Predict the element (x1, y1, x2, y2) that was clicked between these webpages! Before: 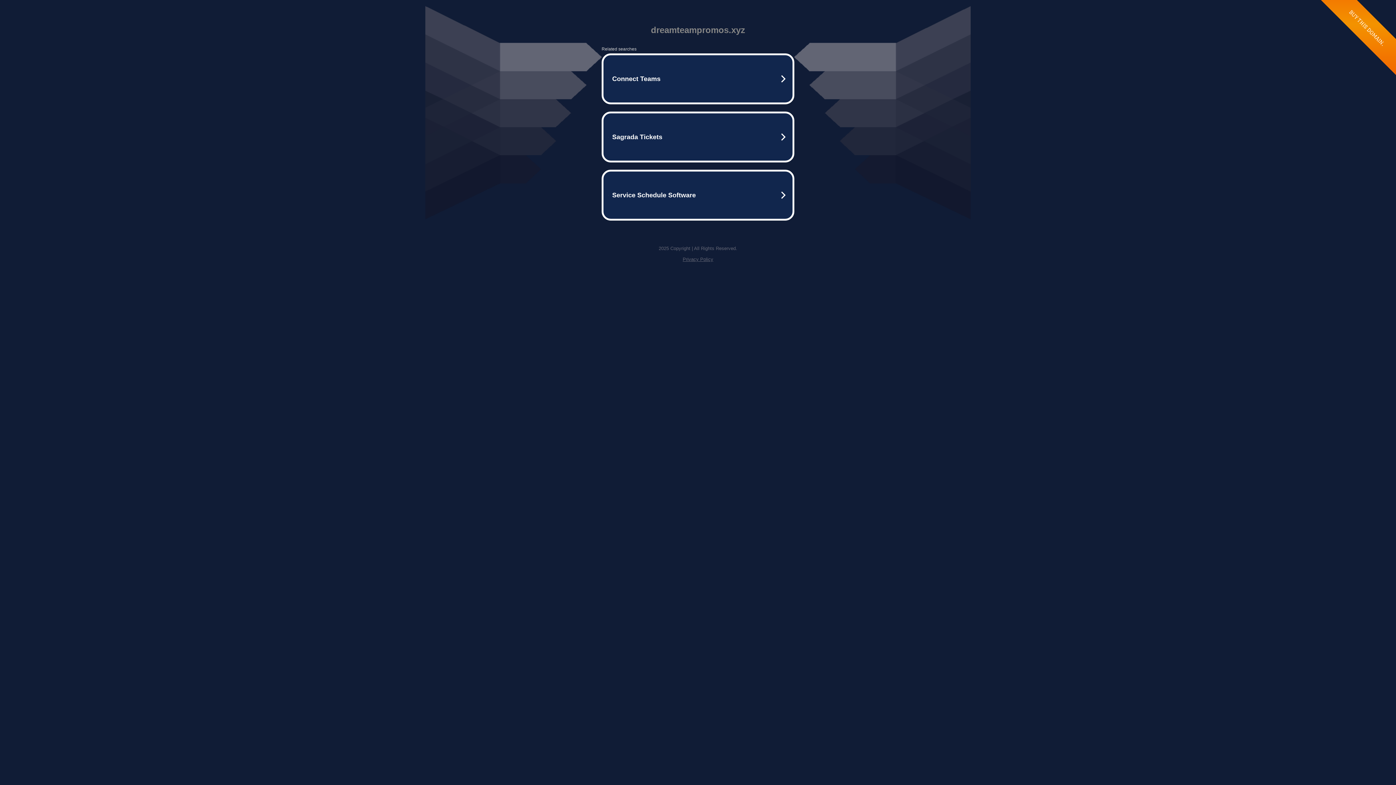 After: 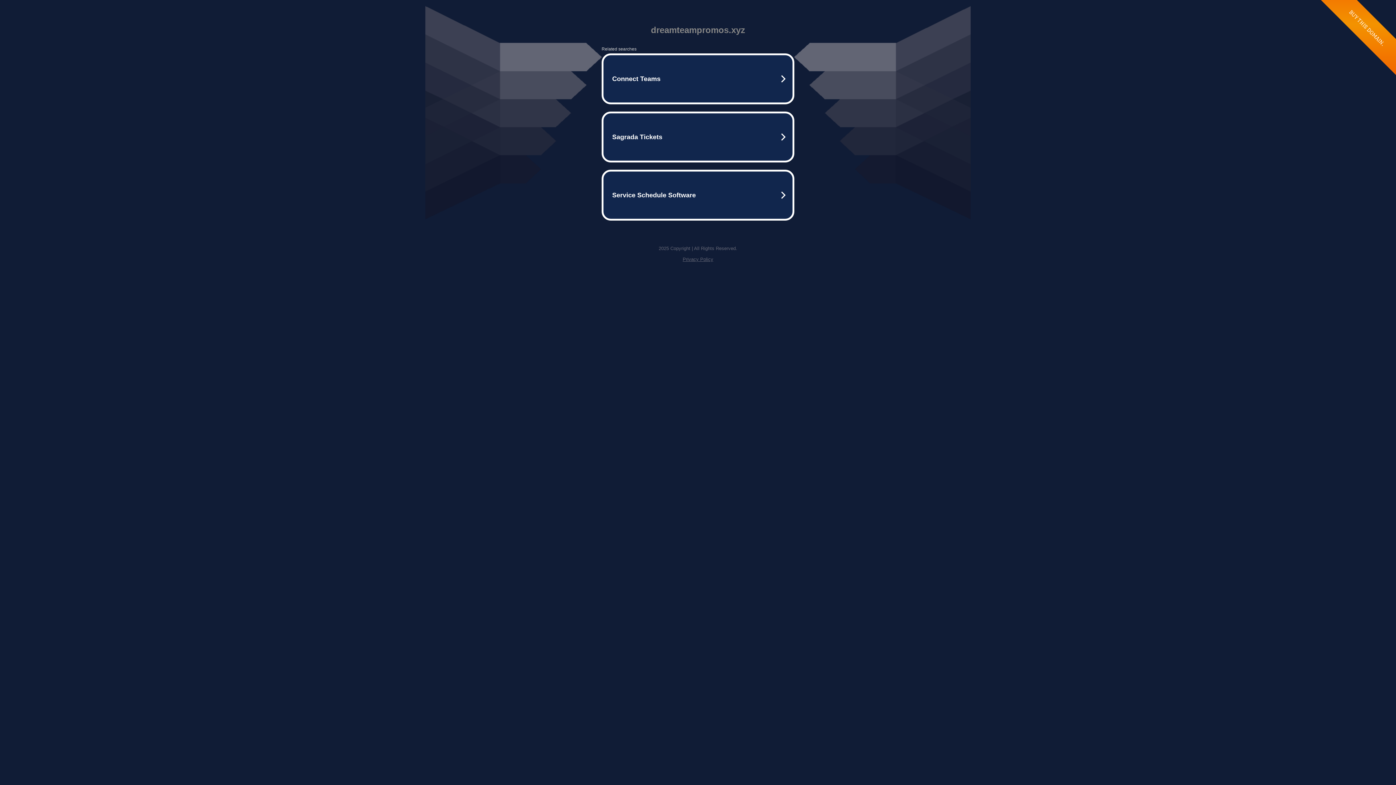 Action: bbox: (682, 256, 713, 262) label: Privacy Policy